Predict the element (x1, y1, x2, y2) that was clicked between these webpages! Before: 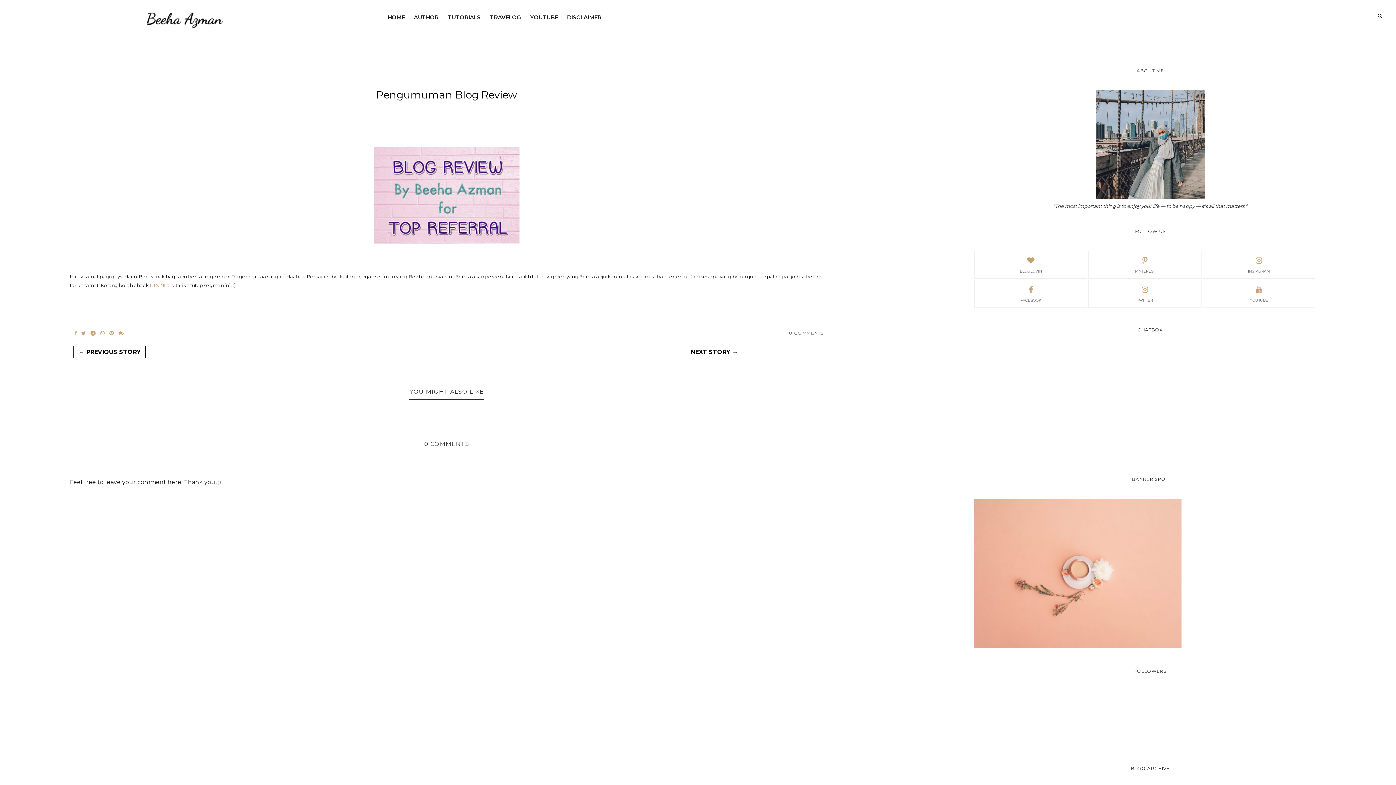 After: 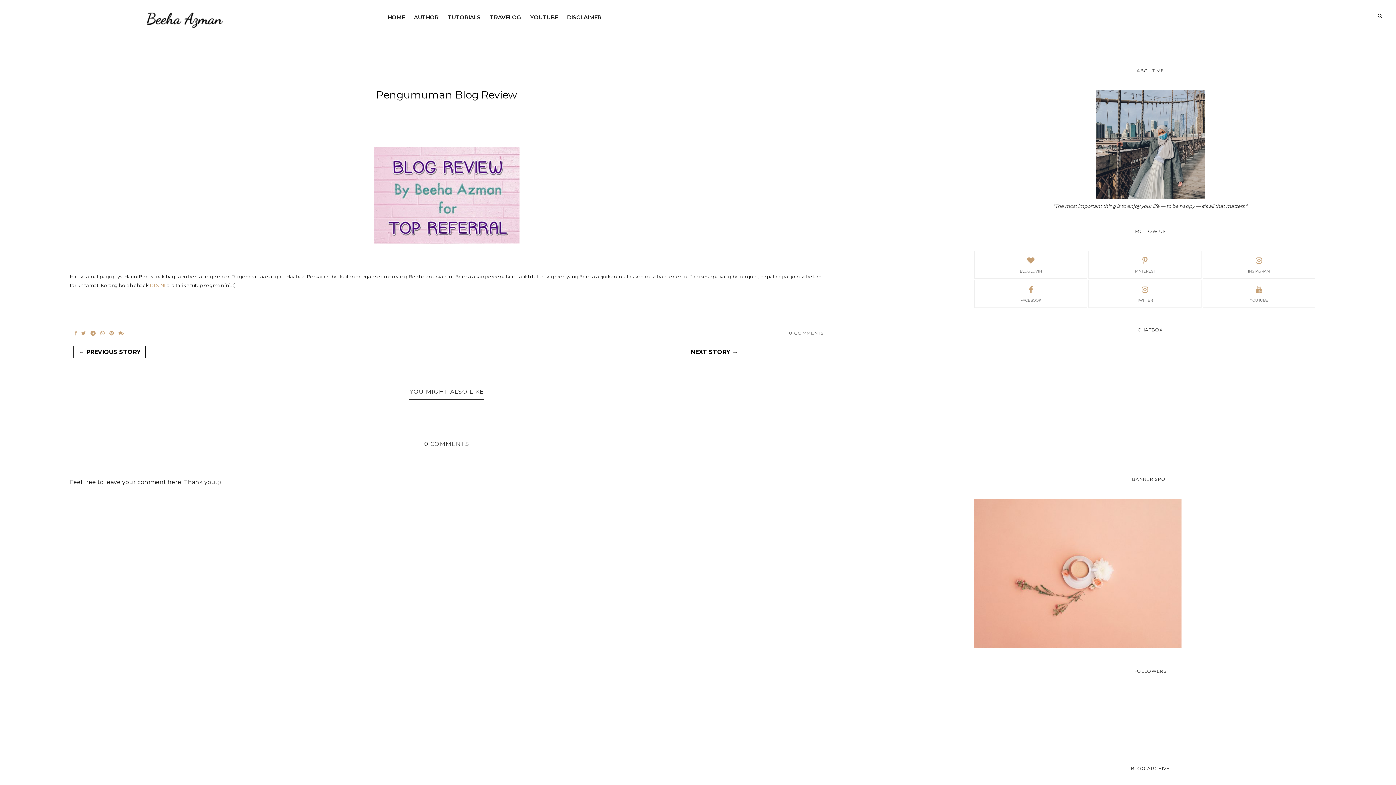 Action: bbox: (90, 329, 95, 337)